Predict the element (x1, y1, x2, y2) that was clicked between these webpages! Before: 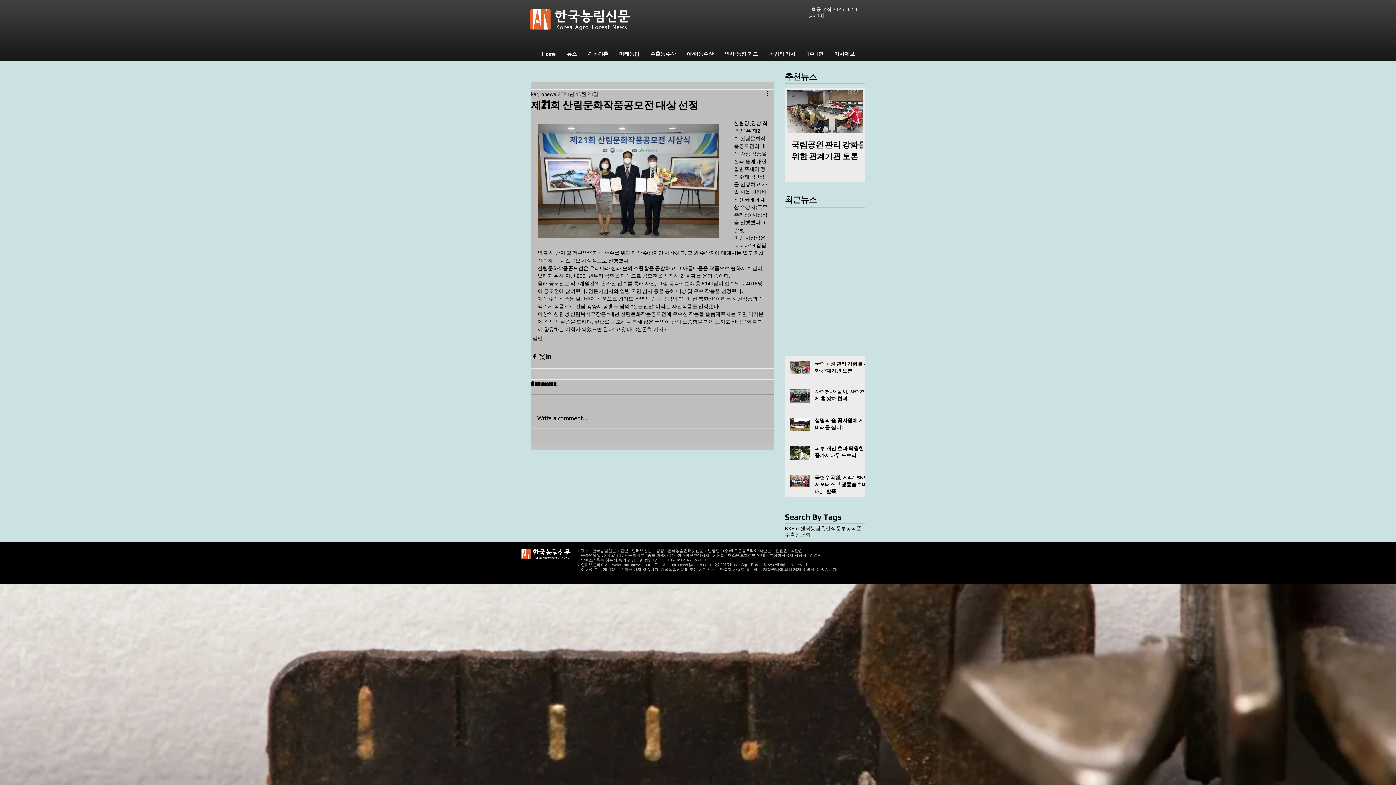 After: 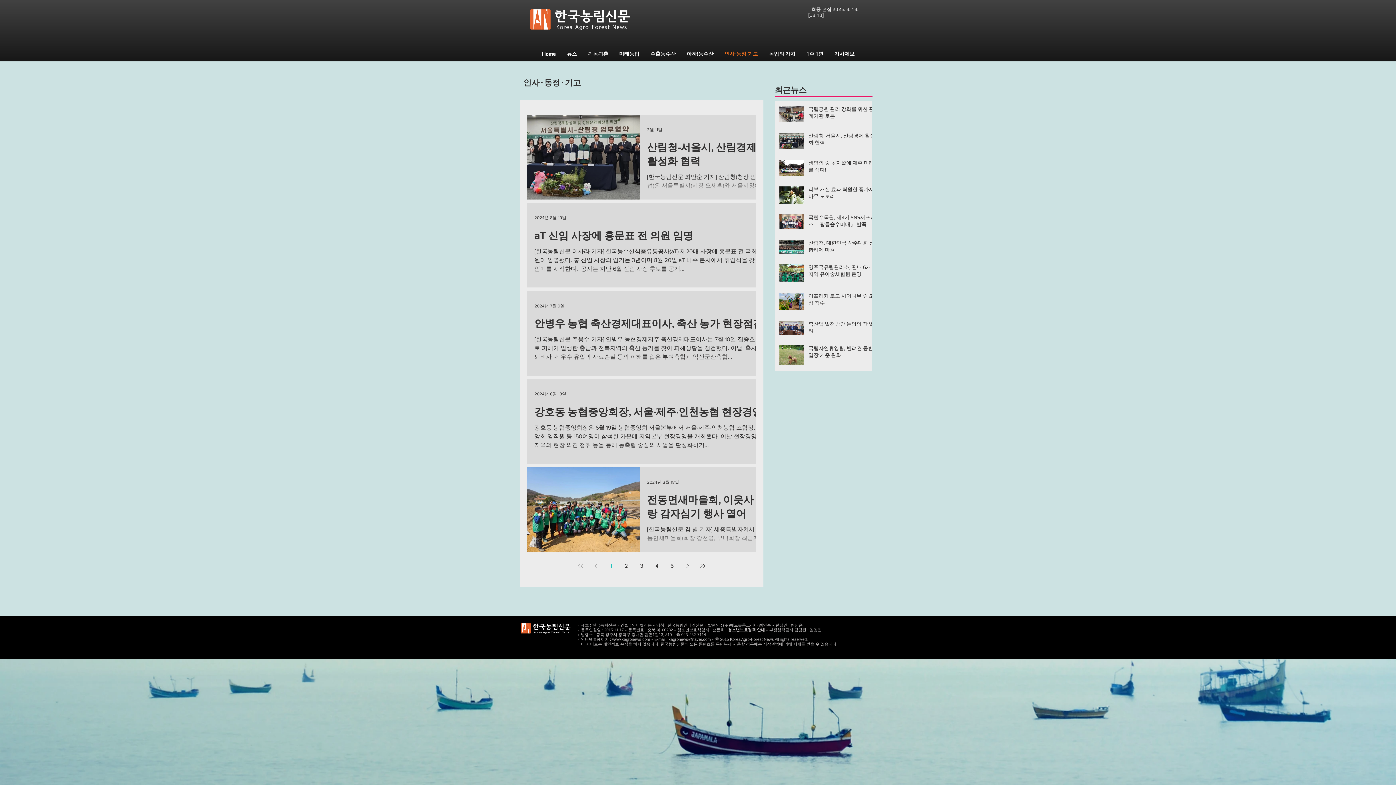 Action: label: 인사·동정·기고 bbox: (719, 49, 763, 58)